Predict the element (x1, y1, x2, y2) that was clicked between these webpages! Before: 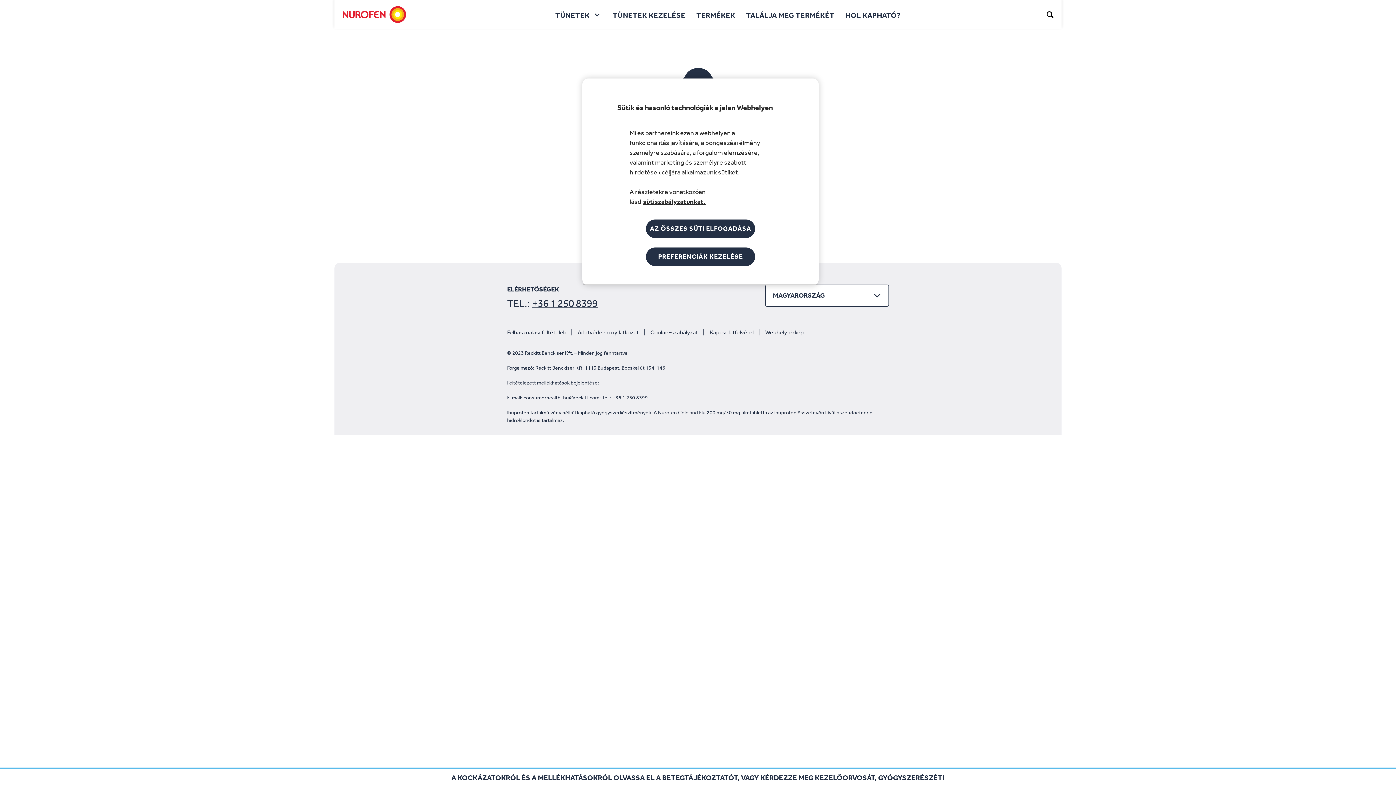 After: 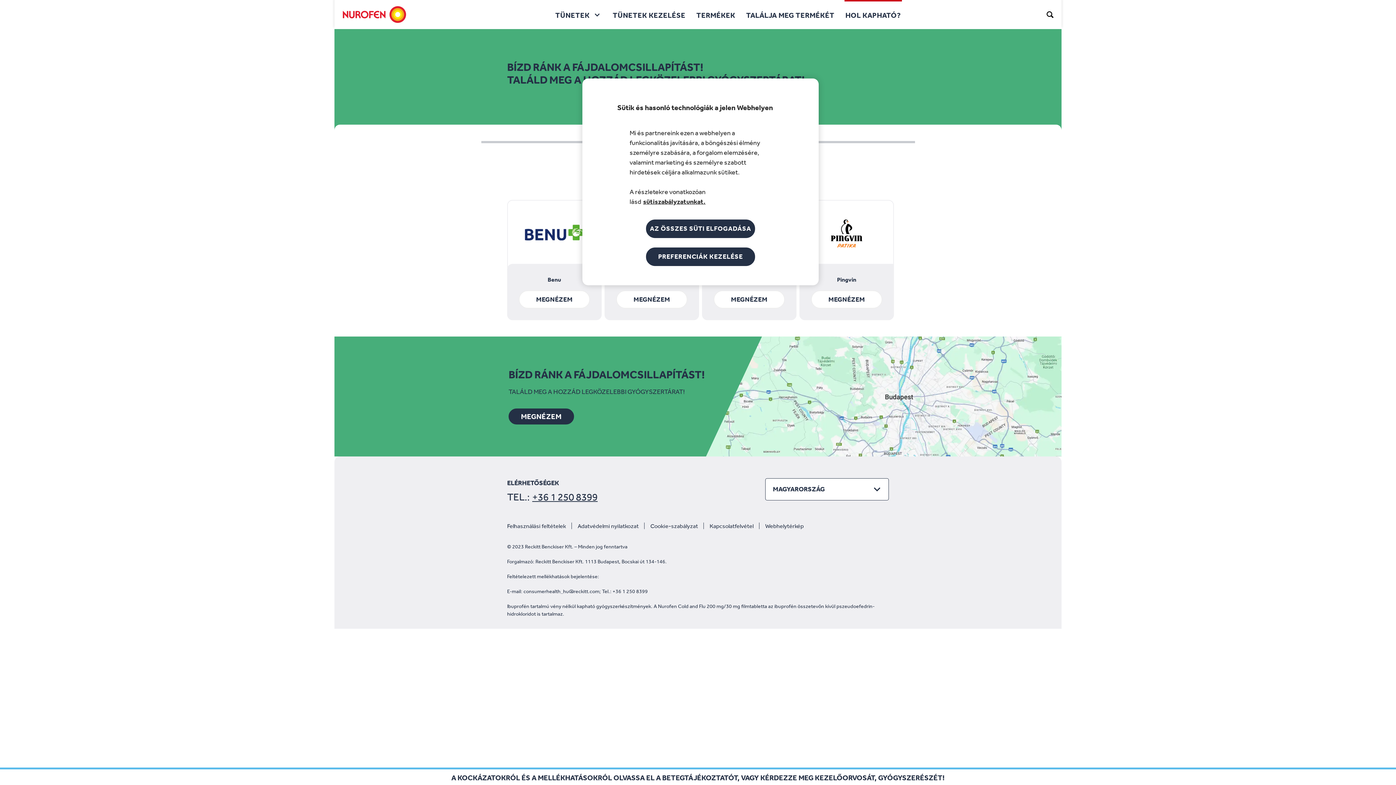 Action: label: HOL KAPHATÓ? bbox: (844, 0, 902, 29)